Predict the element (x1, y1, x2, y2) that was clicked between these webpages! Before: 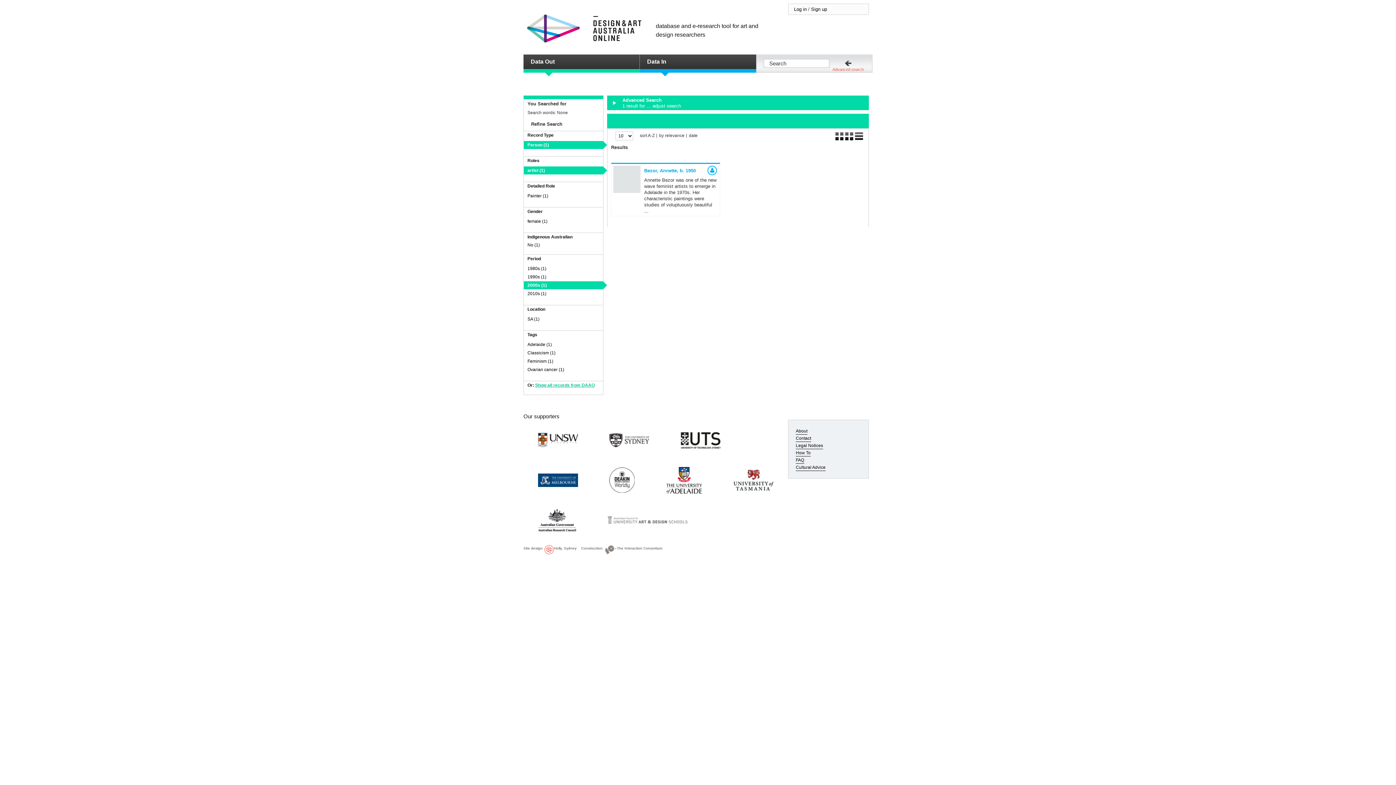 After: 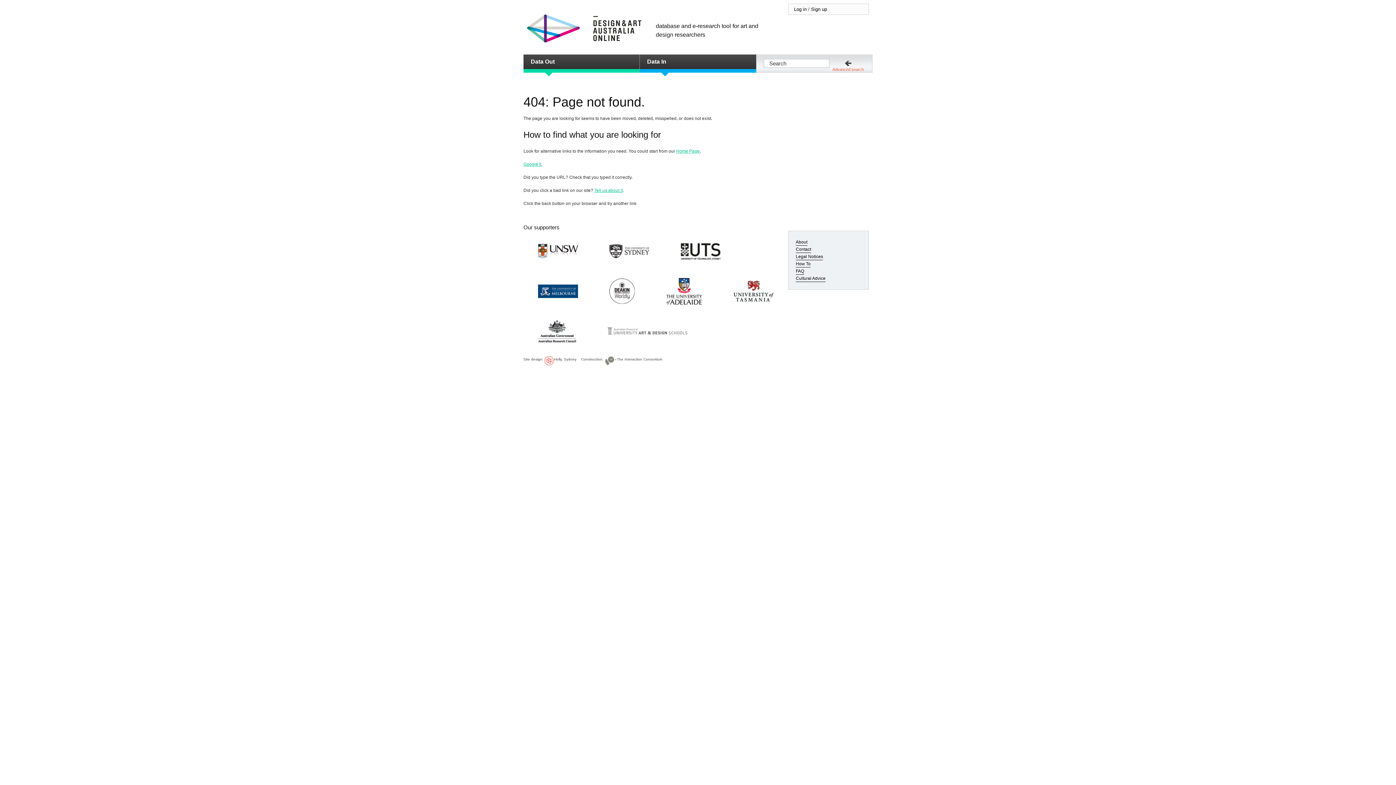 Action: label: Data Out bbox: (523, 54, 640, 72)